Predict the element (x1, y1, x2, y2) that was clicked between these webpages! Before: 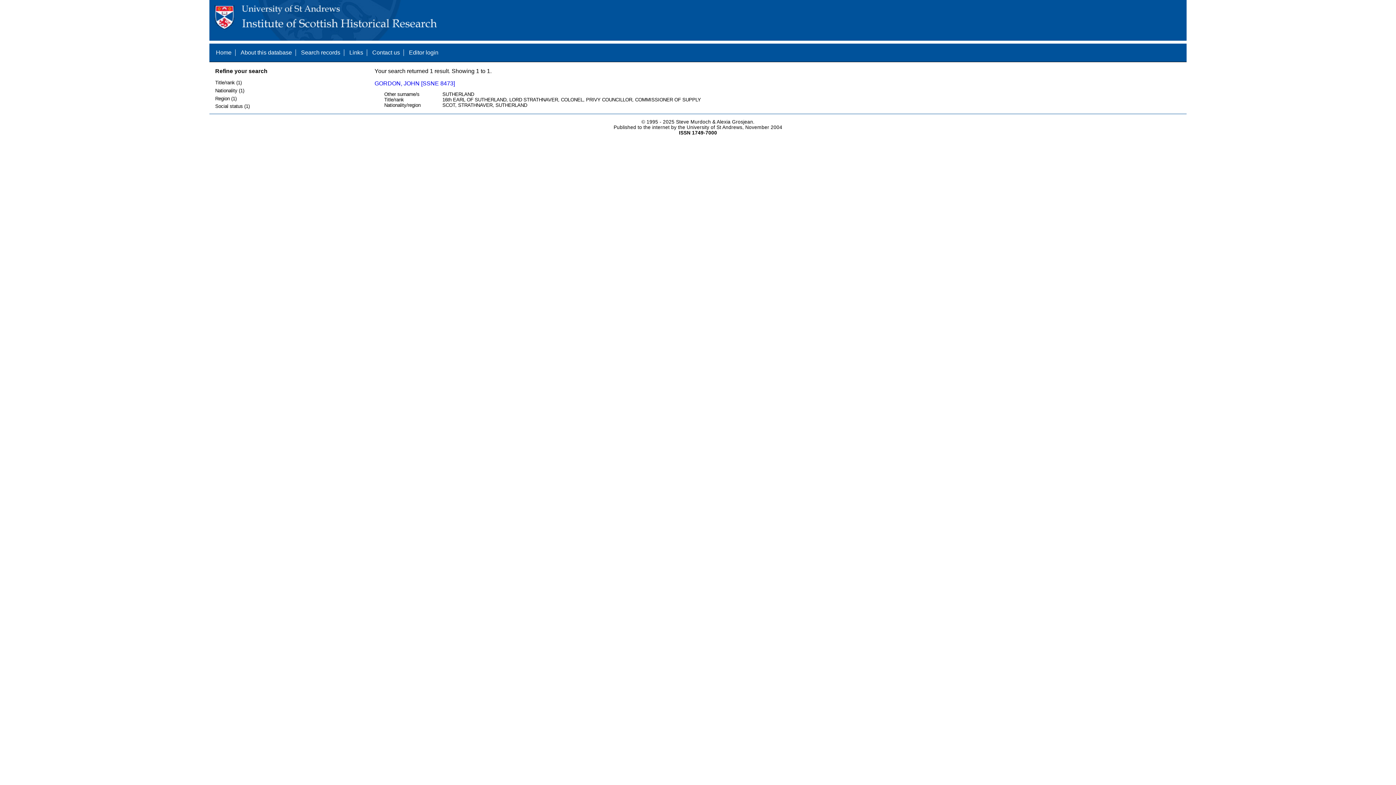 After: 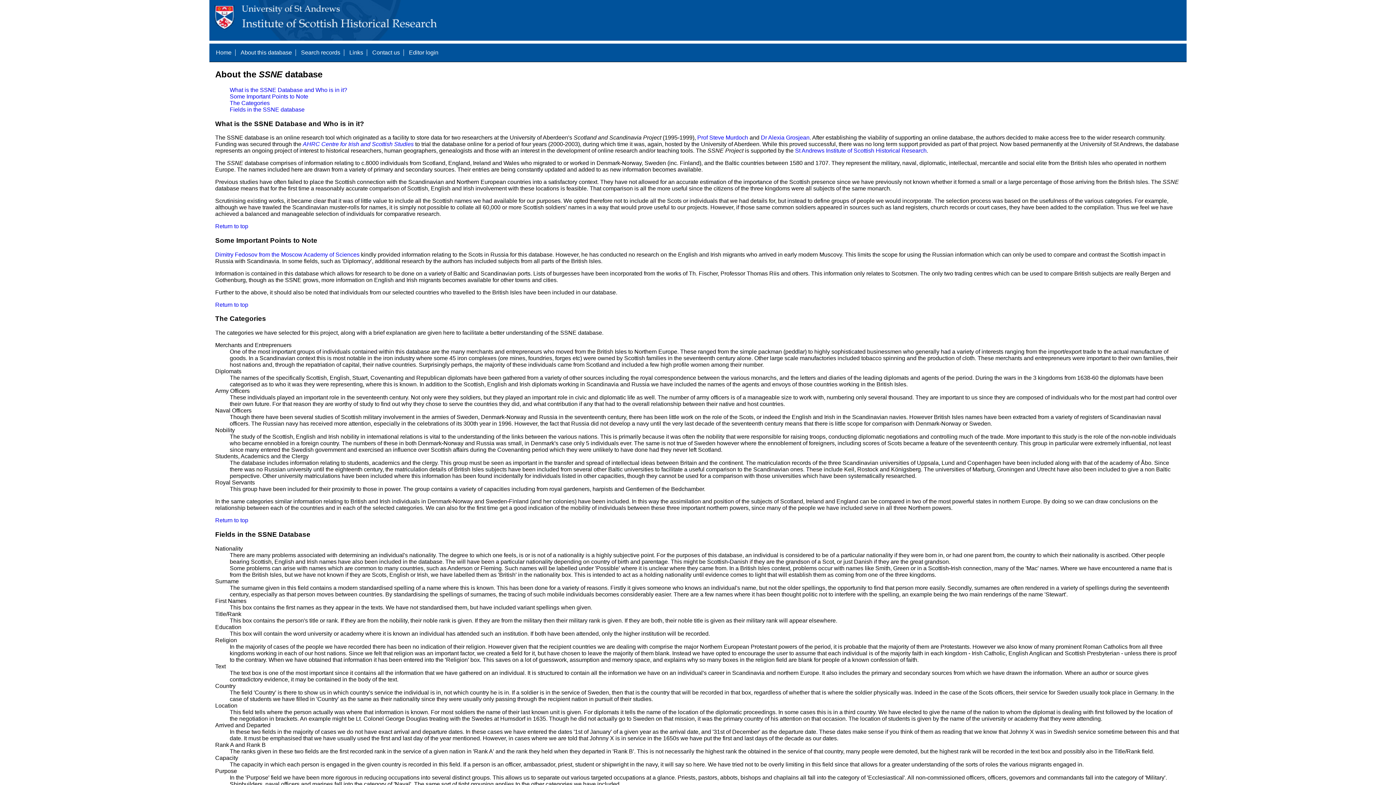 Action: label: About this database bbox: (240, 49, 292, 55)